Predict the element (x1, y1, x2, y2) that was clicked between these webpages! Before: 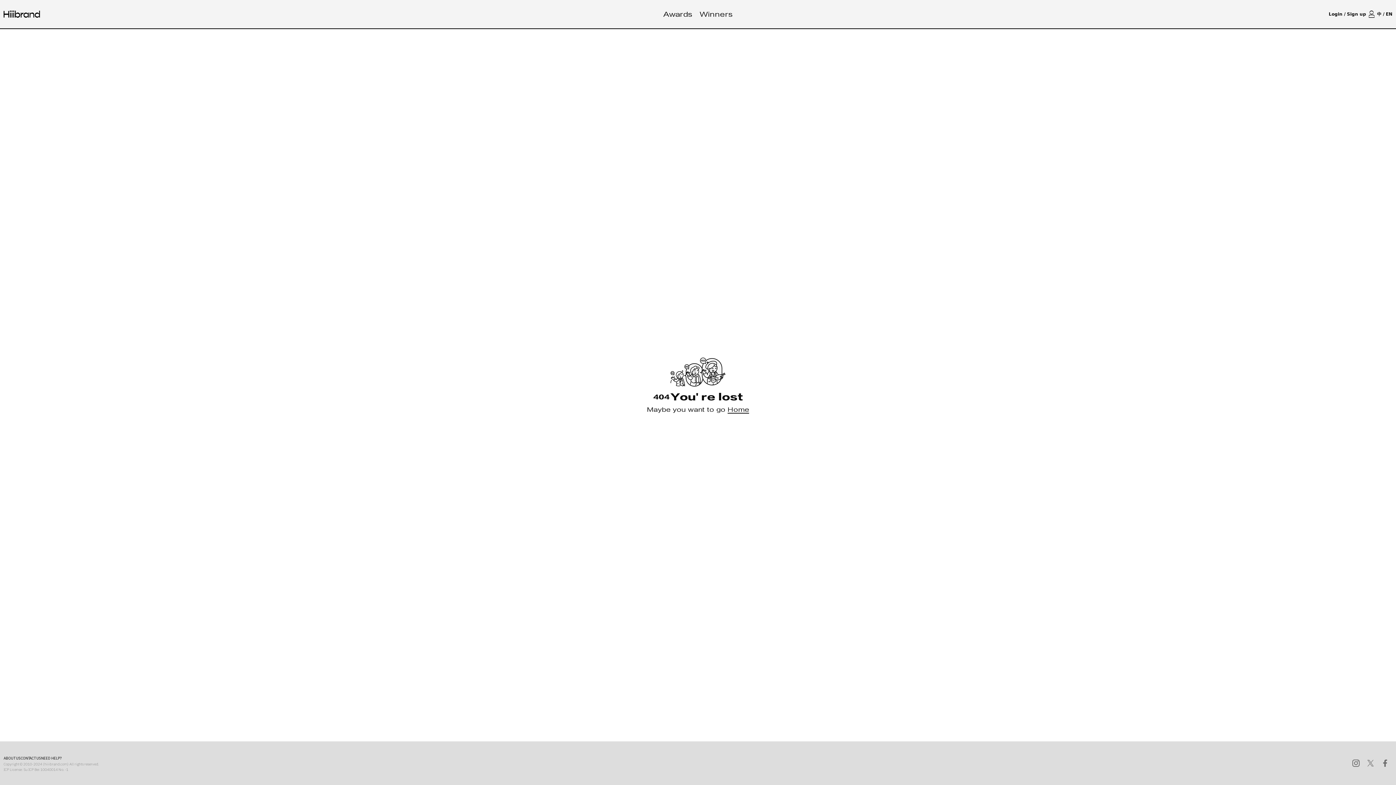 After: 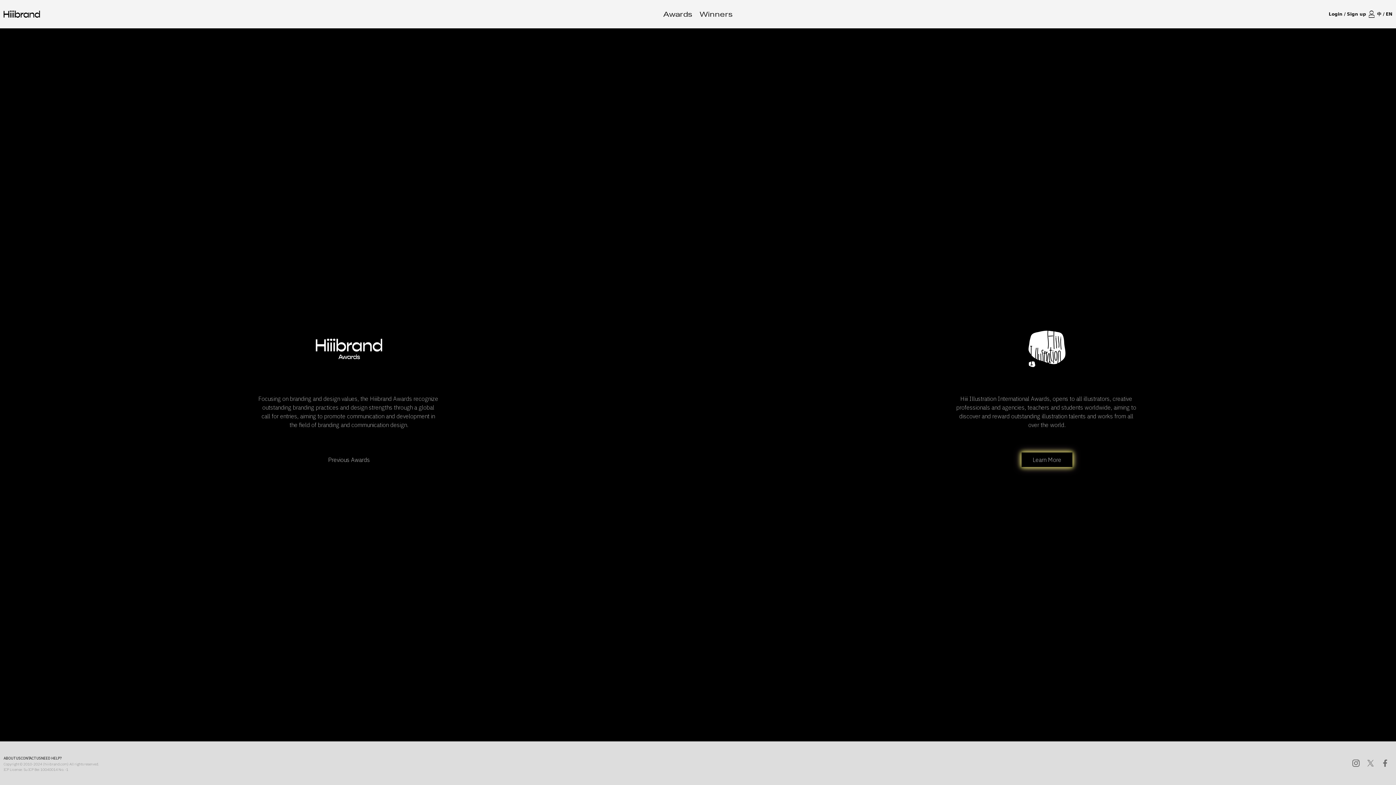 Action: bbox: (690, 12, 698, 16)